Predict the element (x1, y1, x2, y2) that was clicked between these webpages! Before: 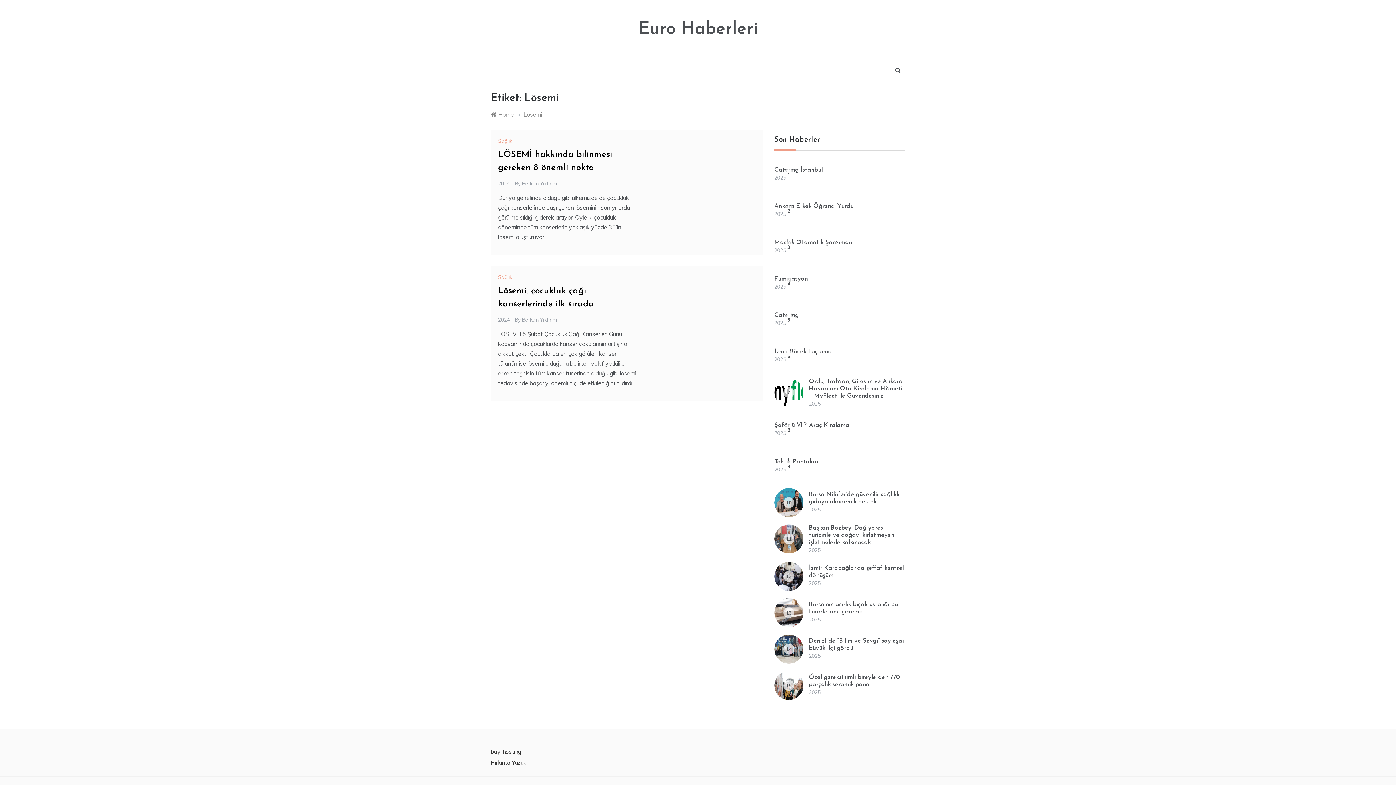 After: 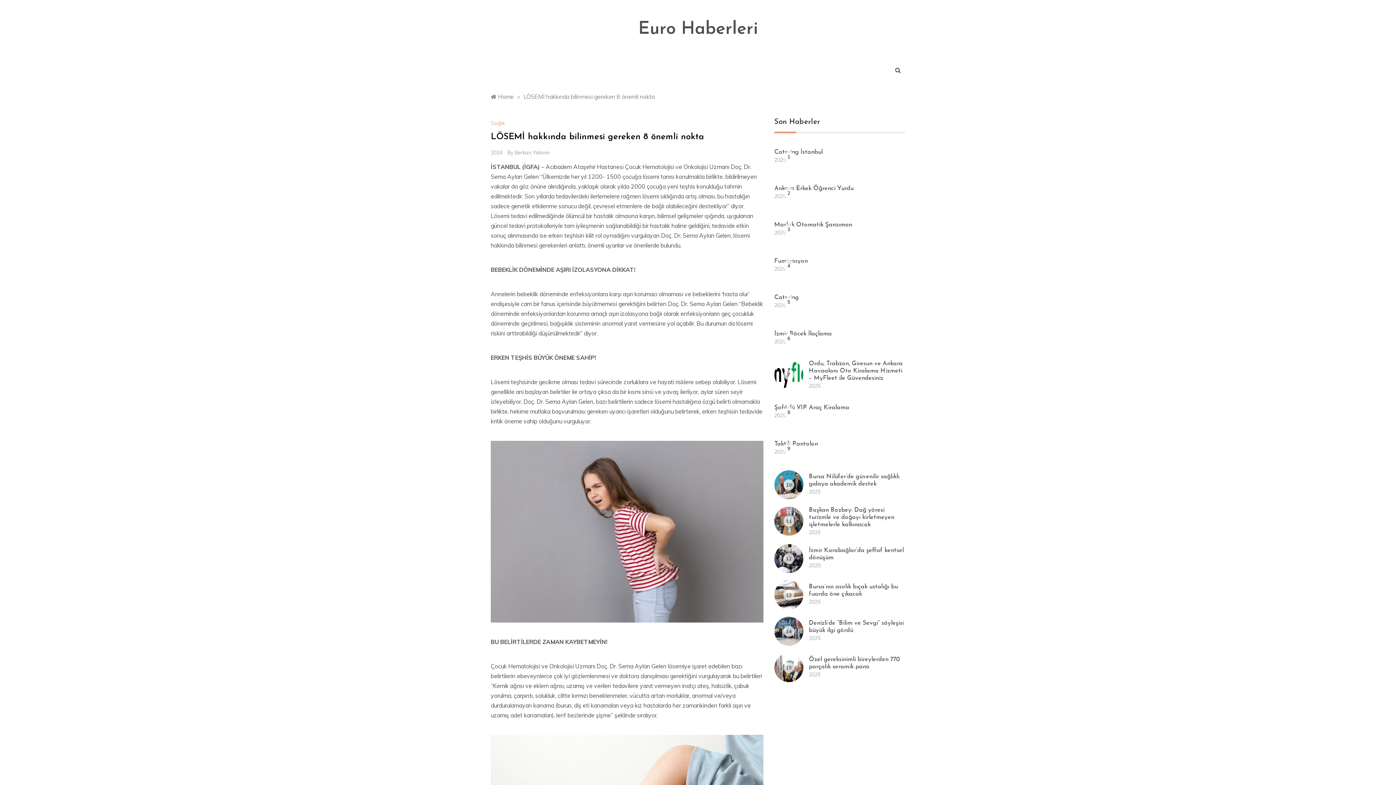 Action: bbox: (498, 180, 509, 187) label: 2024